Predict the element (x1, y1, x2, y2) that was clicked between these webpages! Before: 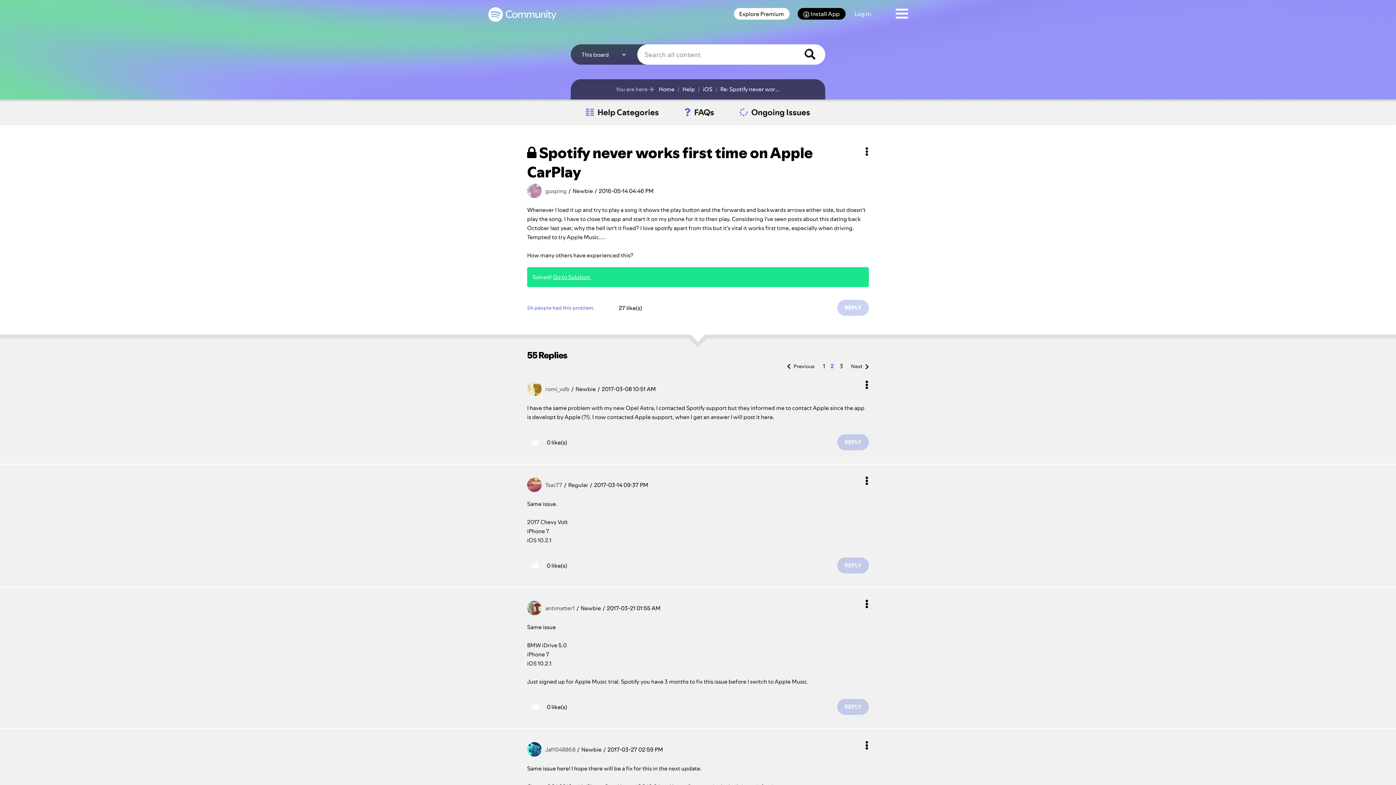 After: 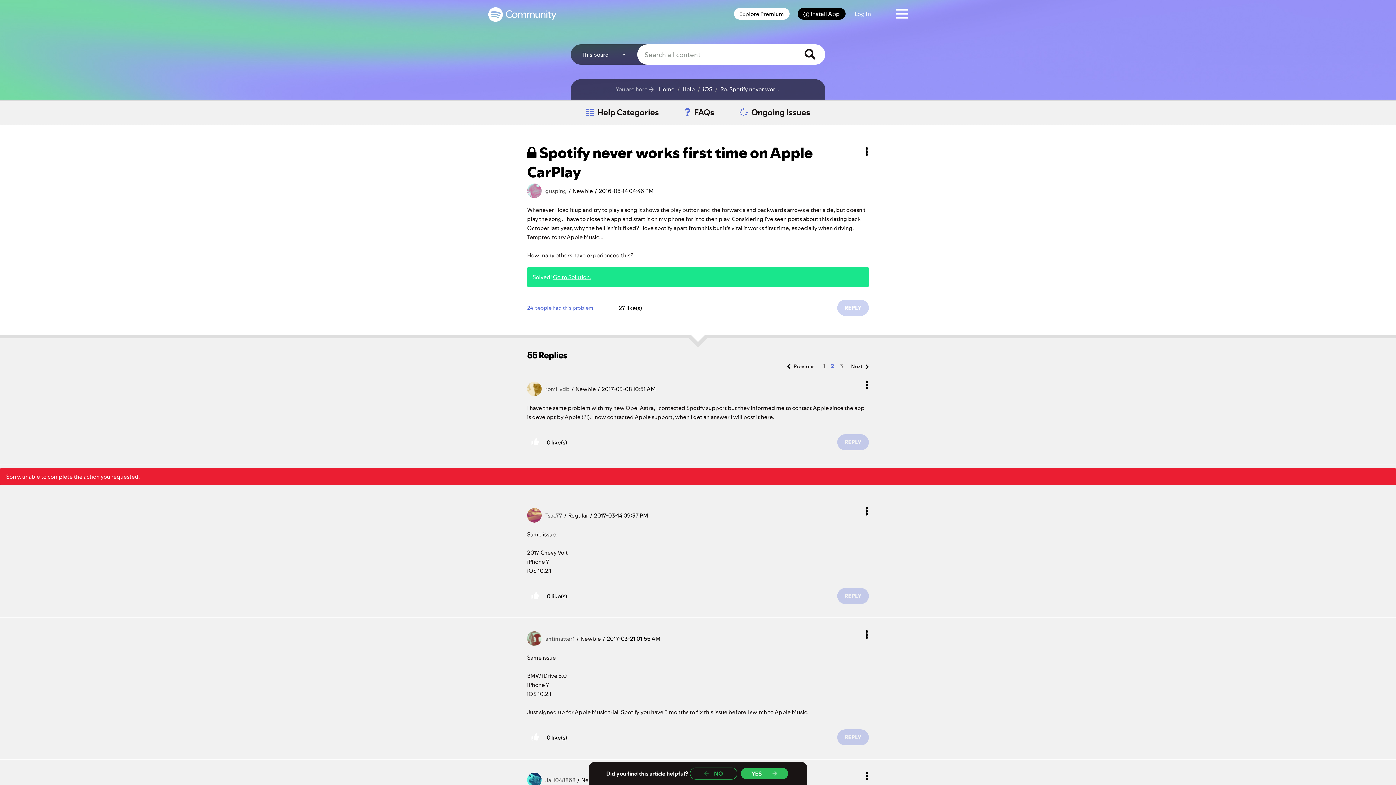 Action: bbox: (527, 557, 543, 573) label: Click here to give likes to this post.